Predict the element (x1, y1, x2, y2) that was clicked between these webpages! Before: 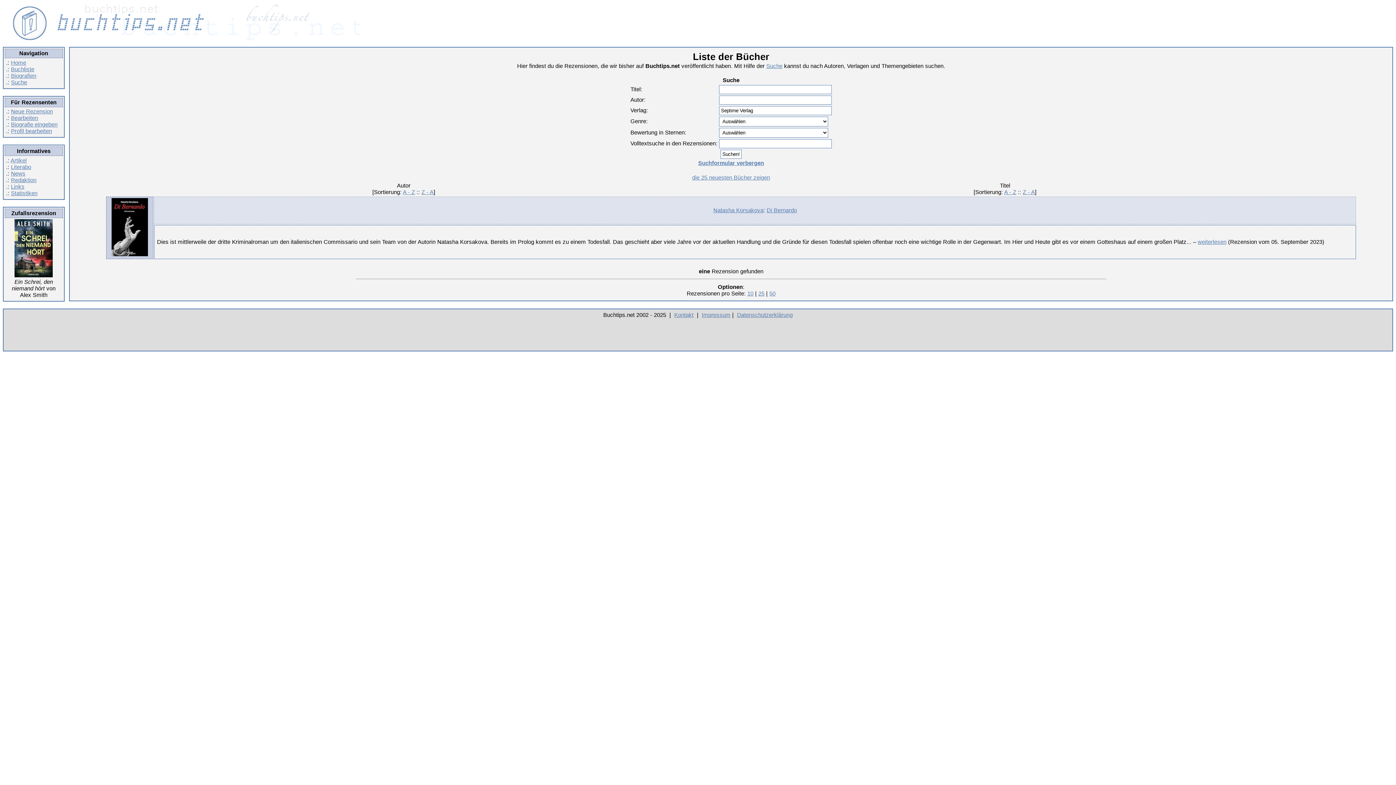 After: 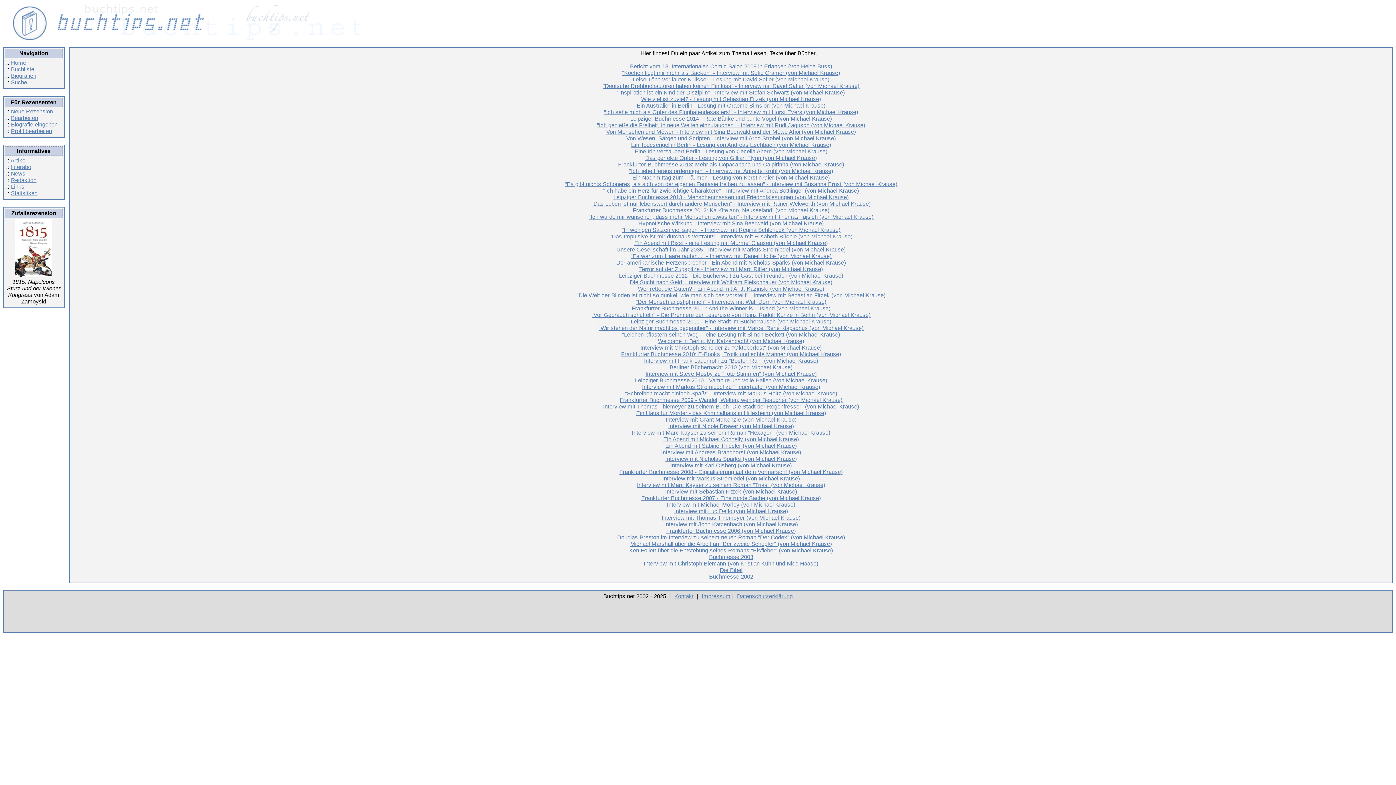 Action: label: Artikel bbox: (10, 157, 26, 163)